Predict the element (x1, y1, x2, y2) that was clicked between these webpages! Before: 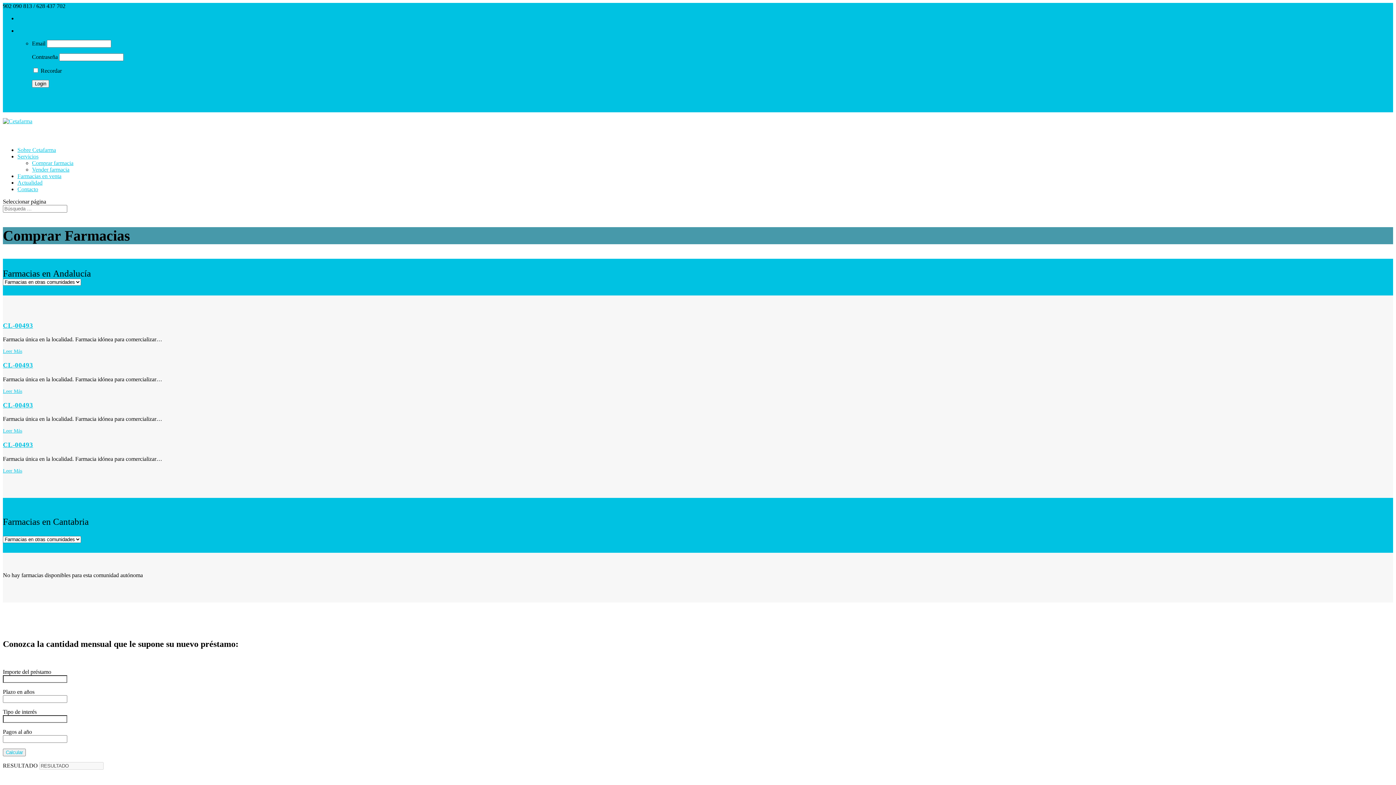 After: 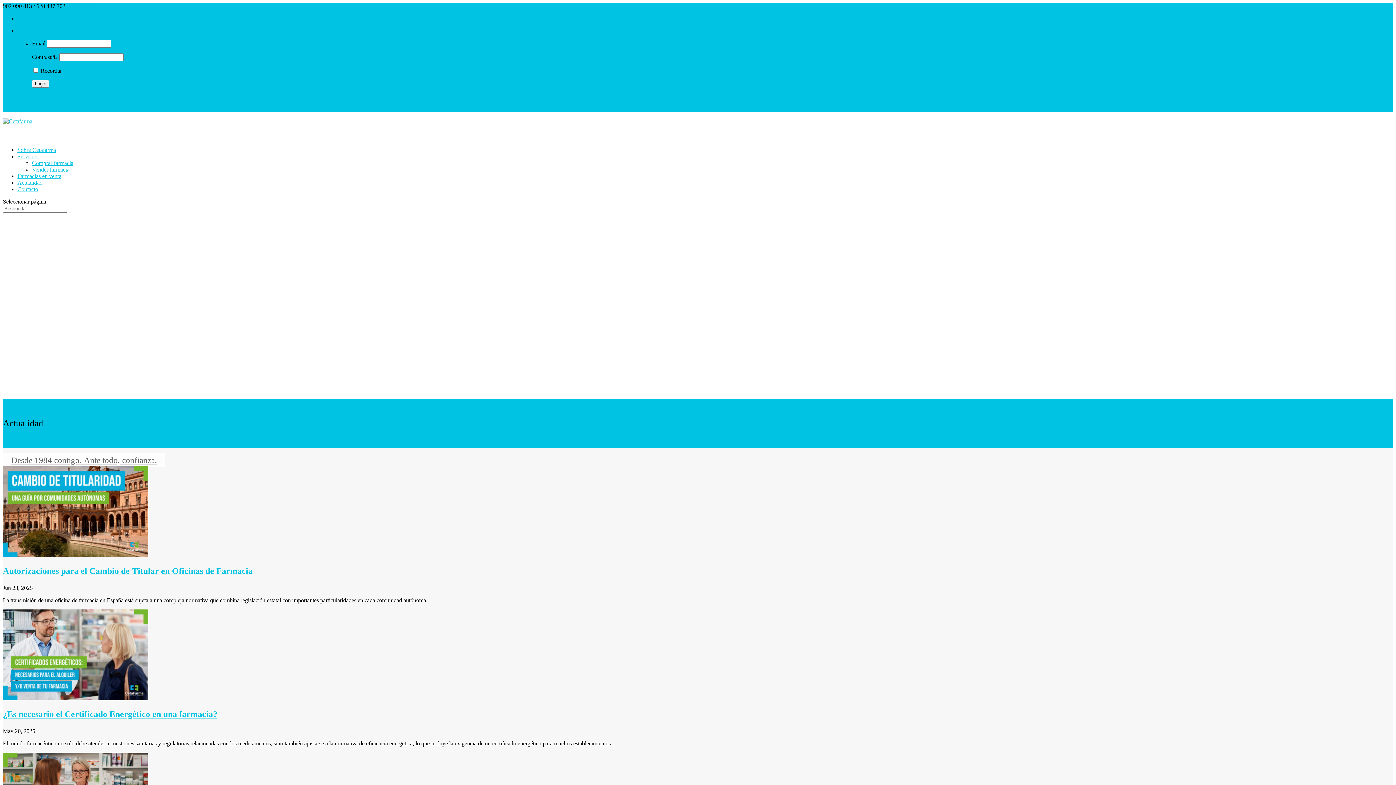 Action: bbox: (2, 118, 32, 124)